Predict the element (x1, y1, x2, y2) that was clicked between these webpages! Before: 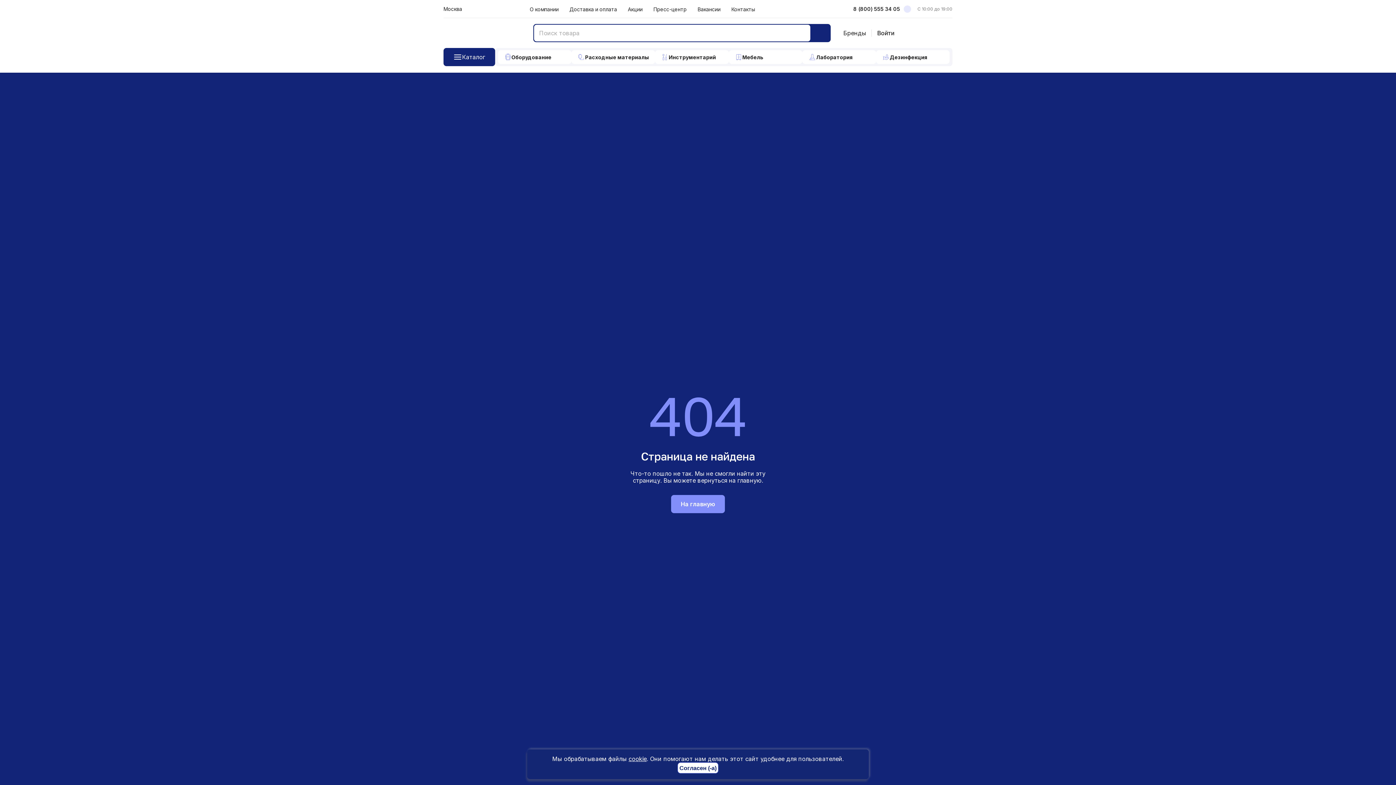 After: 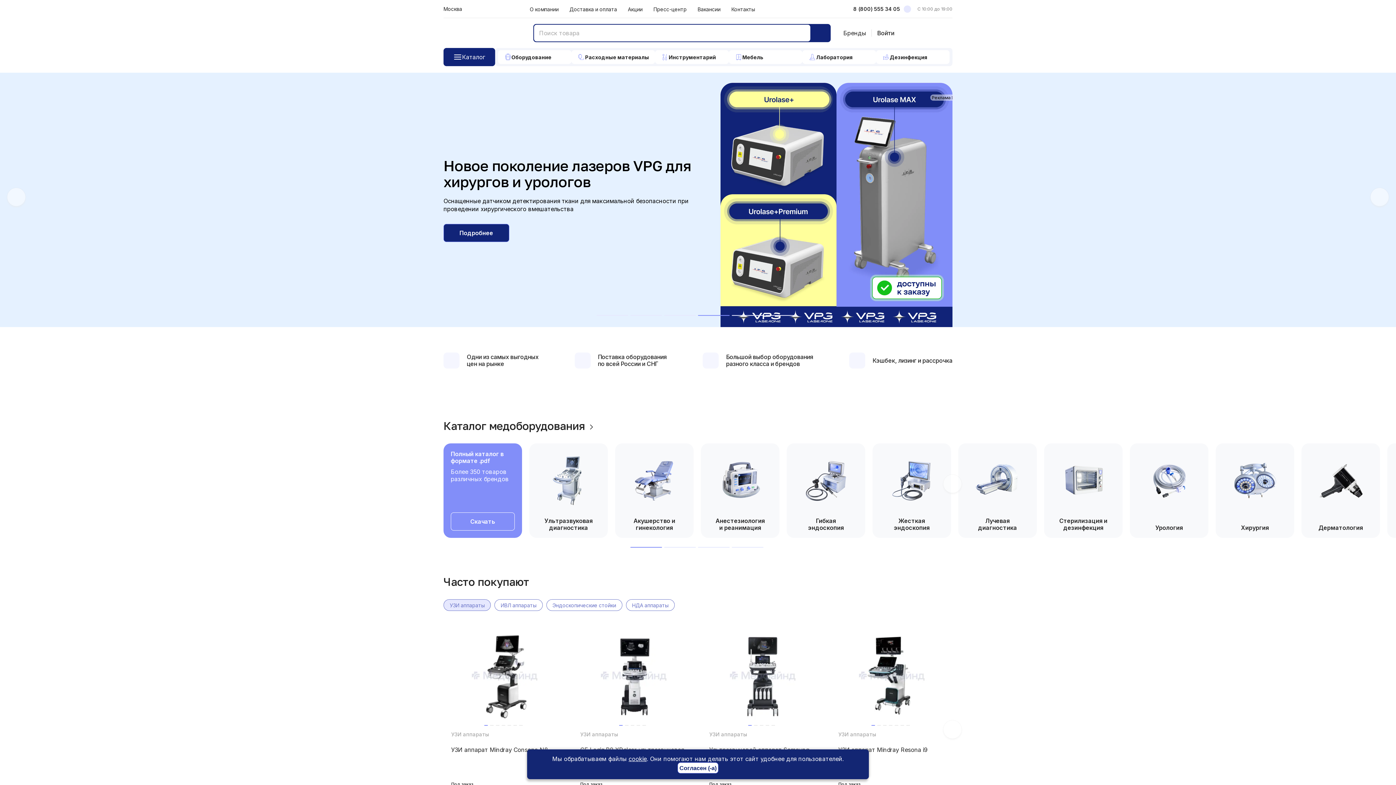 Action: label: На главную bbox: (671, 495, 725, 513)